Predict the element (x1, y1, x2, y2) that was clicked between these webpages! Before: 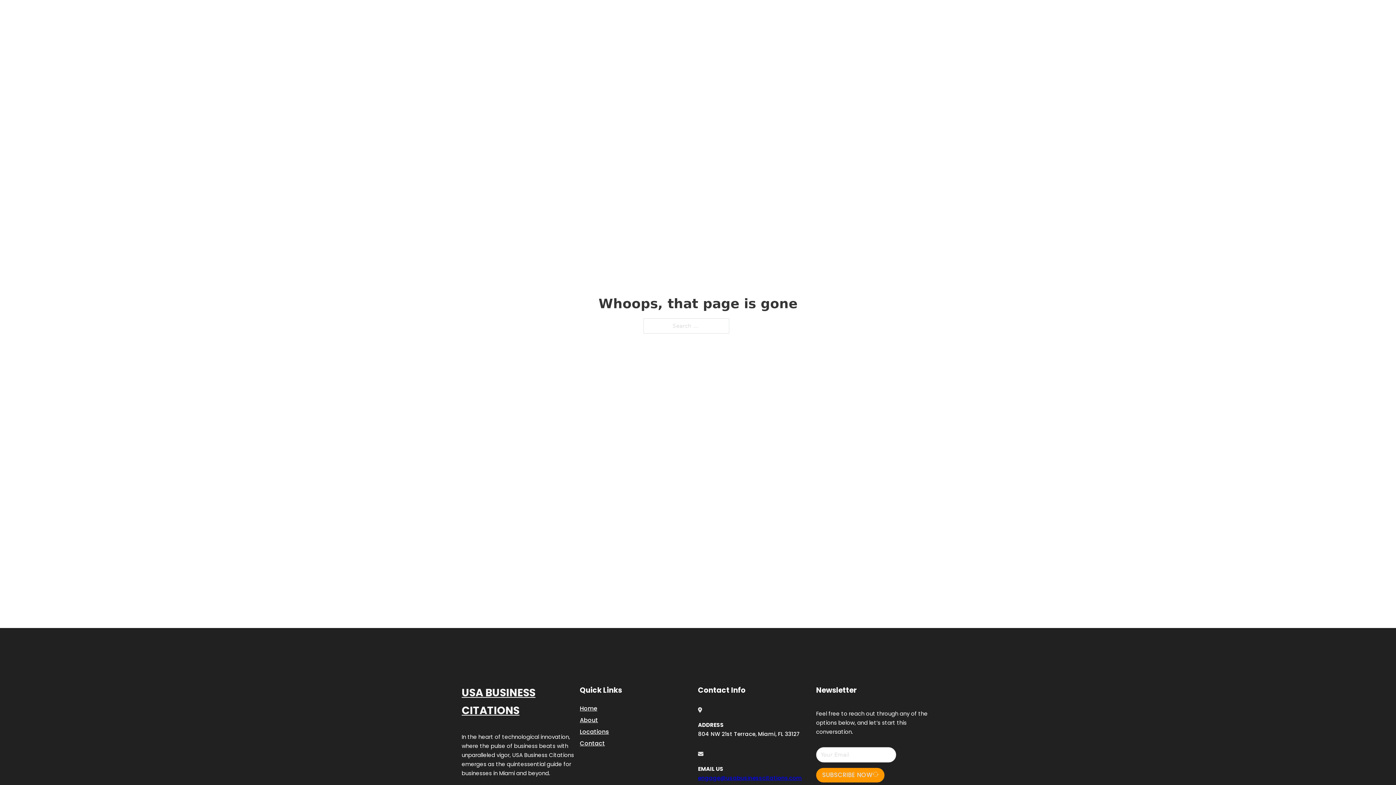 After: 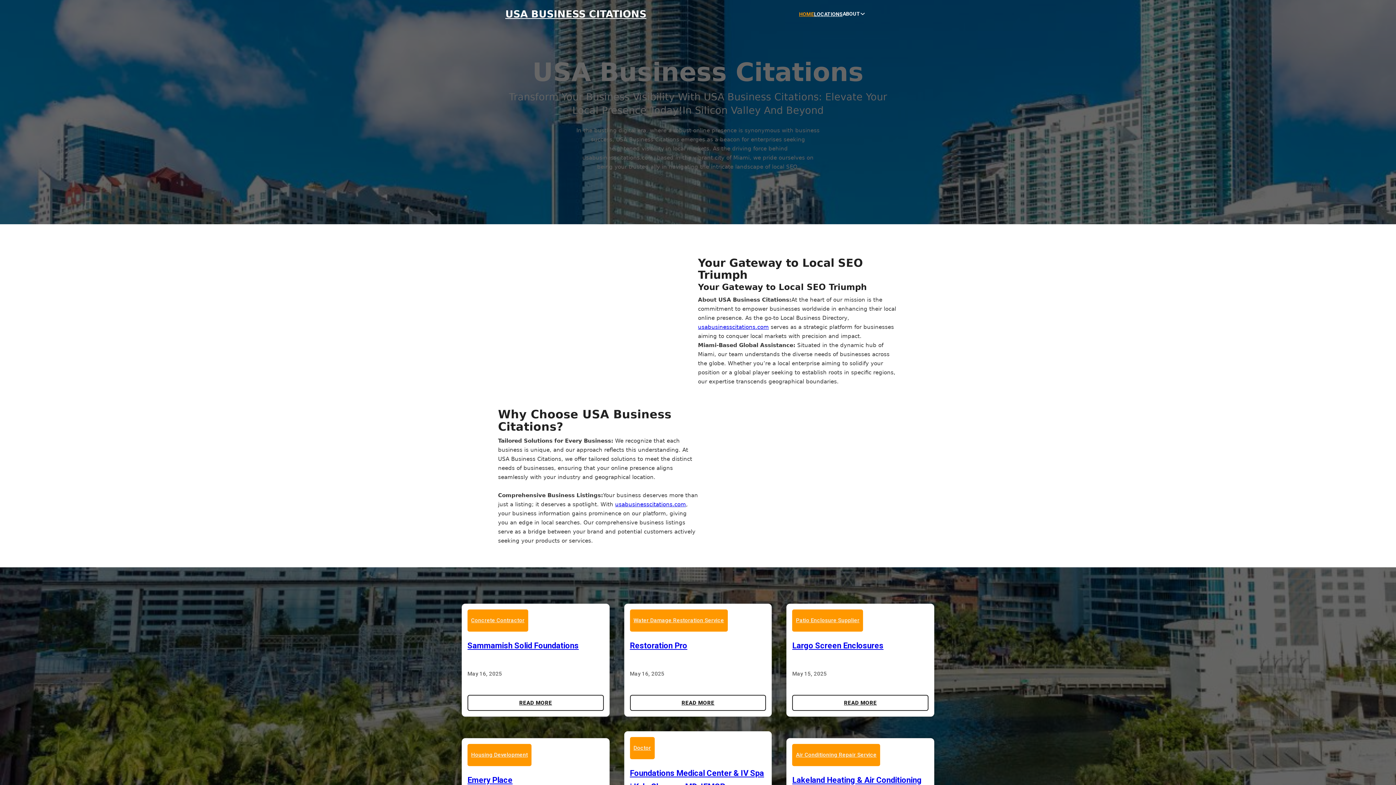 Action: bbox: (799, 10, 814, 18) label: HOME